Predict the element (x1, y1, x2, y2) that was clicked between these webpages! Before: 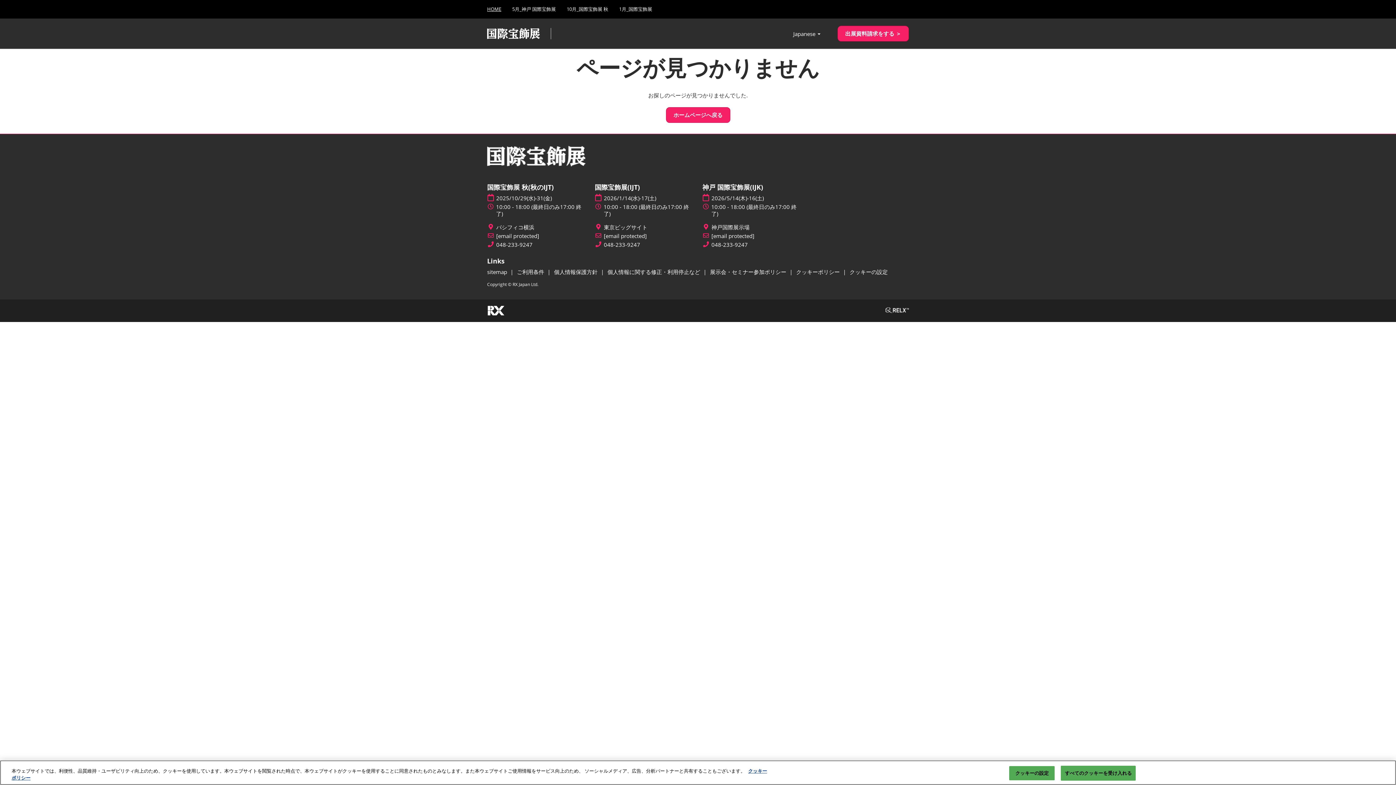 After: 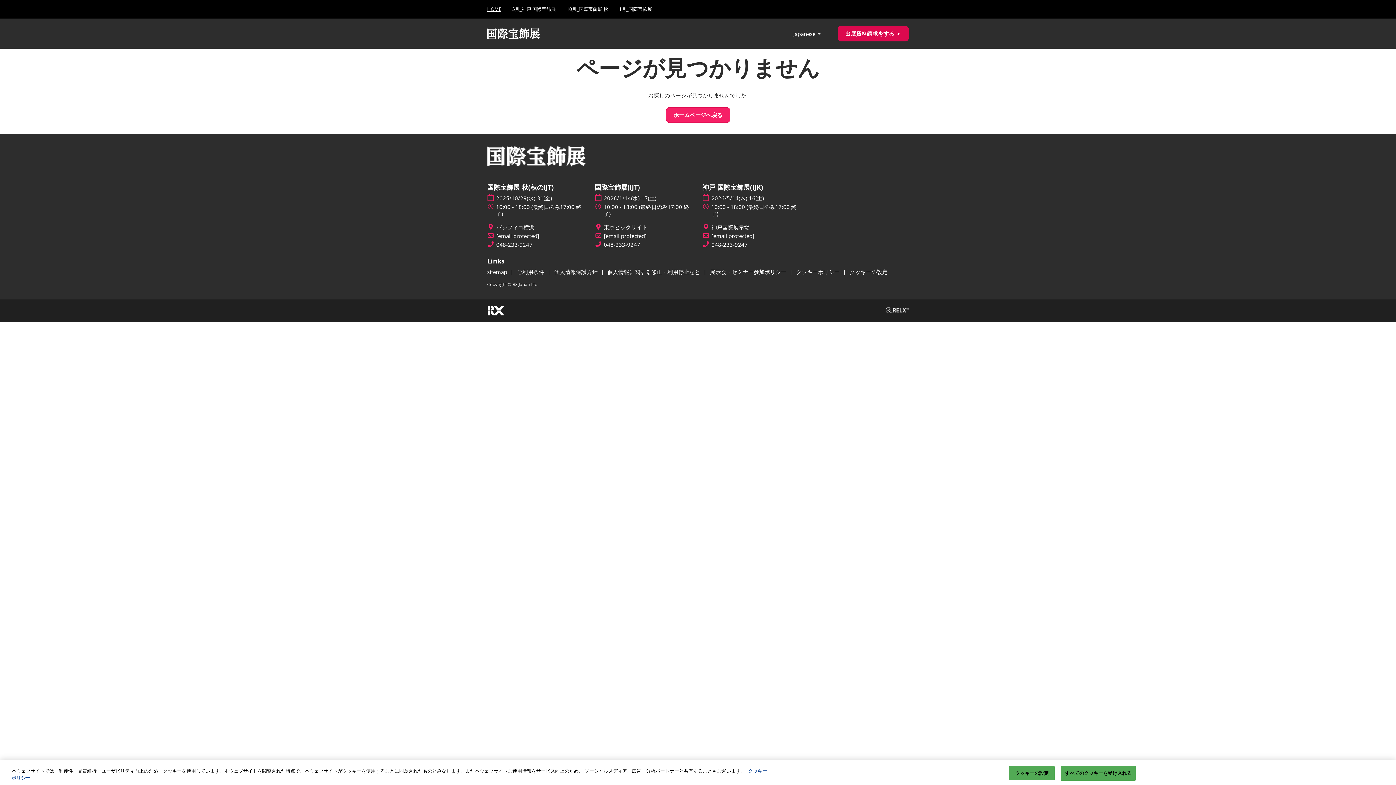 Action: label: 出展資料請求をする ＞ bbox: (837, 25, 909, 41)